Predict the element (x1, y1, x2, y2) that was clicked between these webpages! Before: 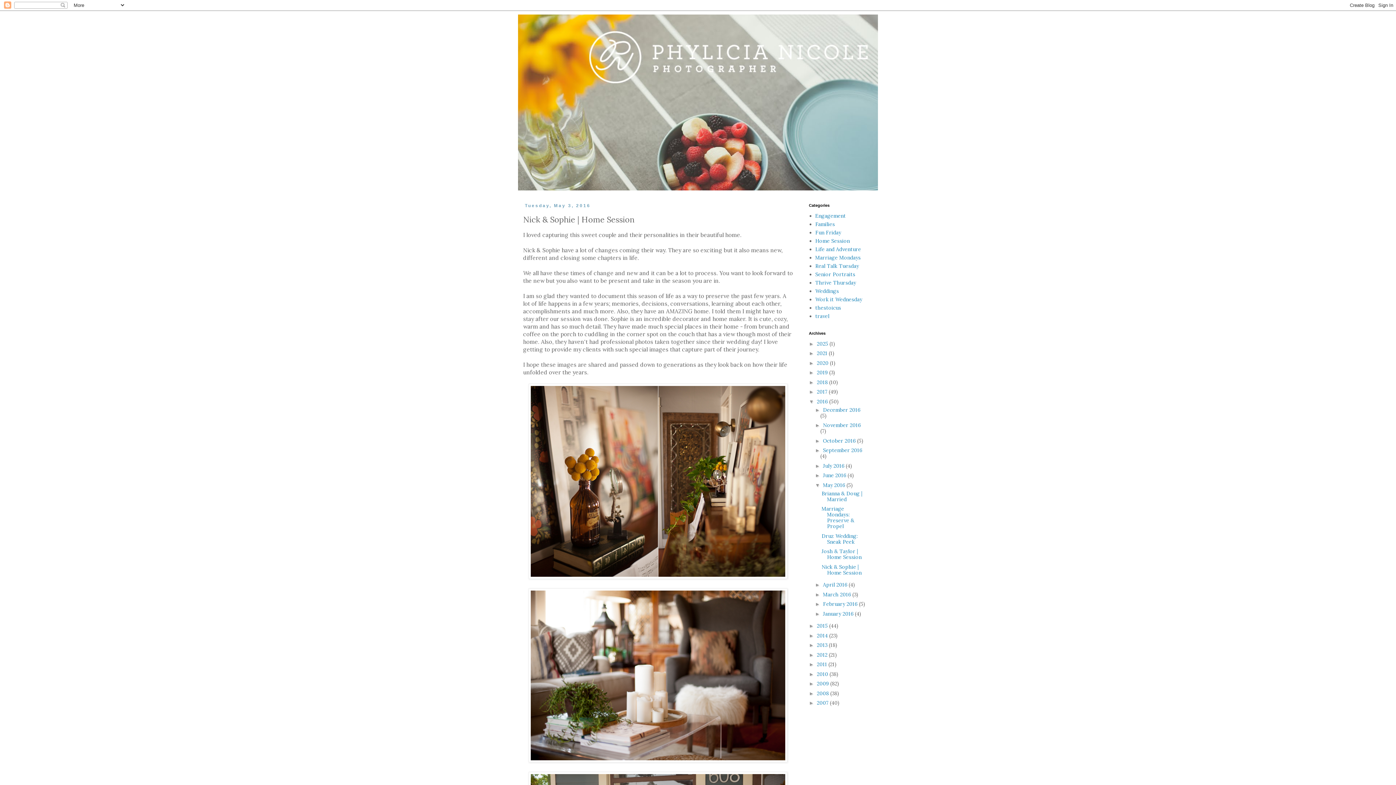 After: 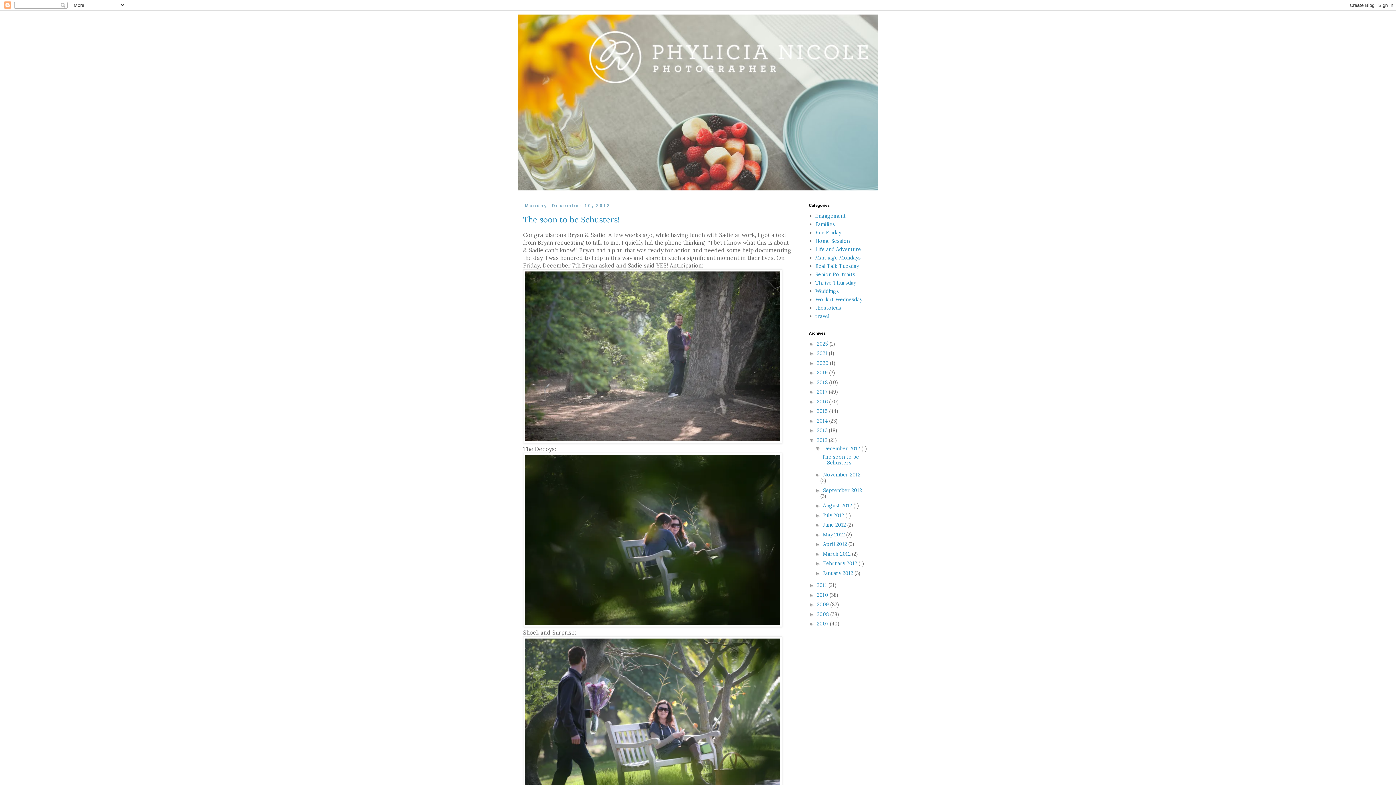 Action: bbox: (817, 651, 829, 658) label: 2012 